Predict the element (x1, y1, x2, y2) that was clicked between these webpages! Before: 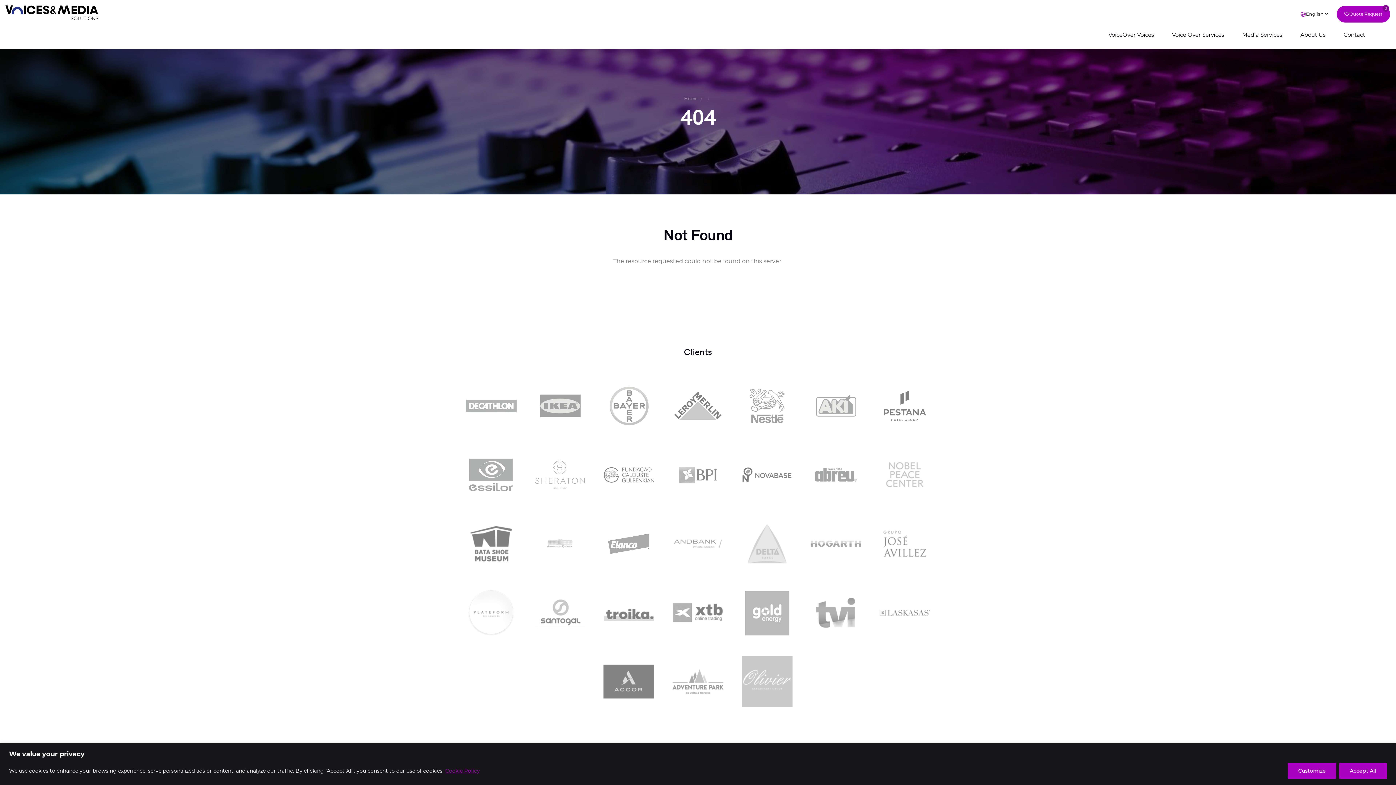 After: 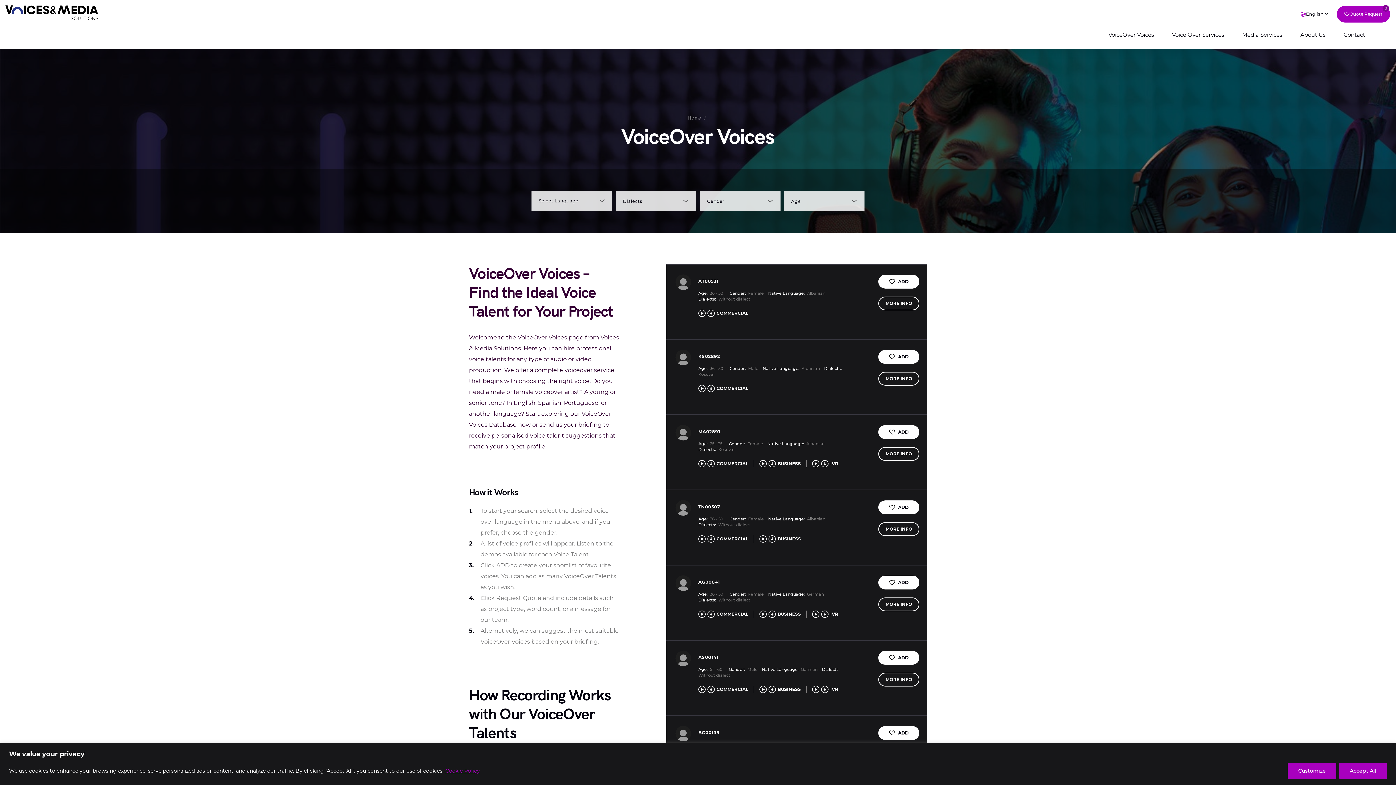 Action: bbox: (1105, 31, 1154, 38) label: VoiceOver Voices